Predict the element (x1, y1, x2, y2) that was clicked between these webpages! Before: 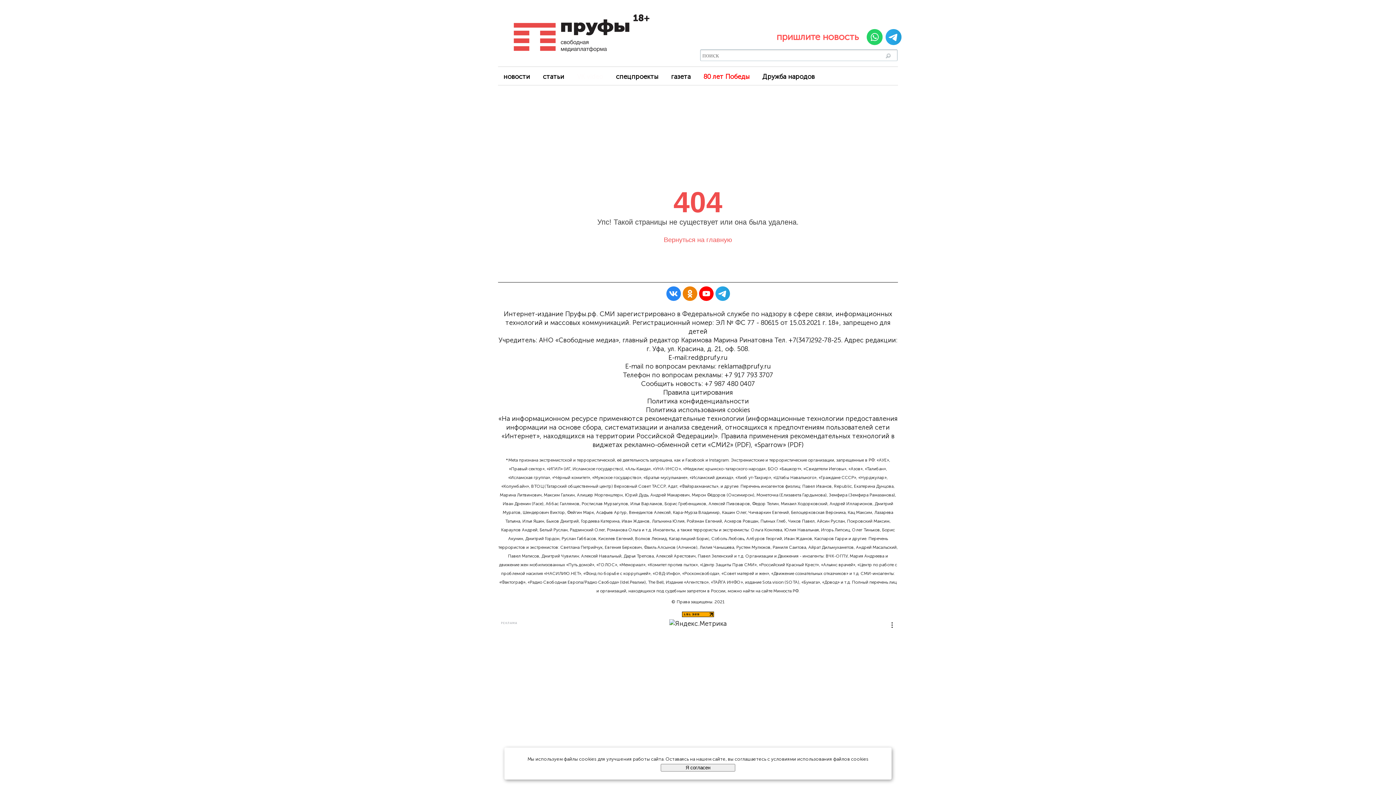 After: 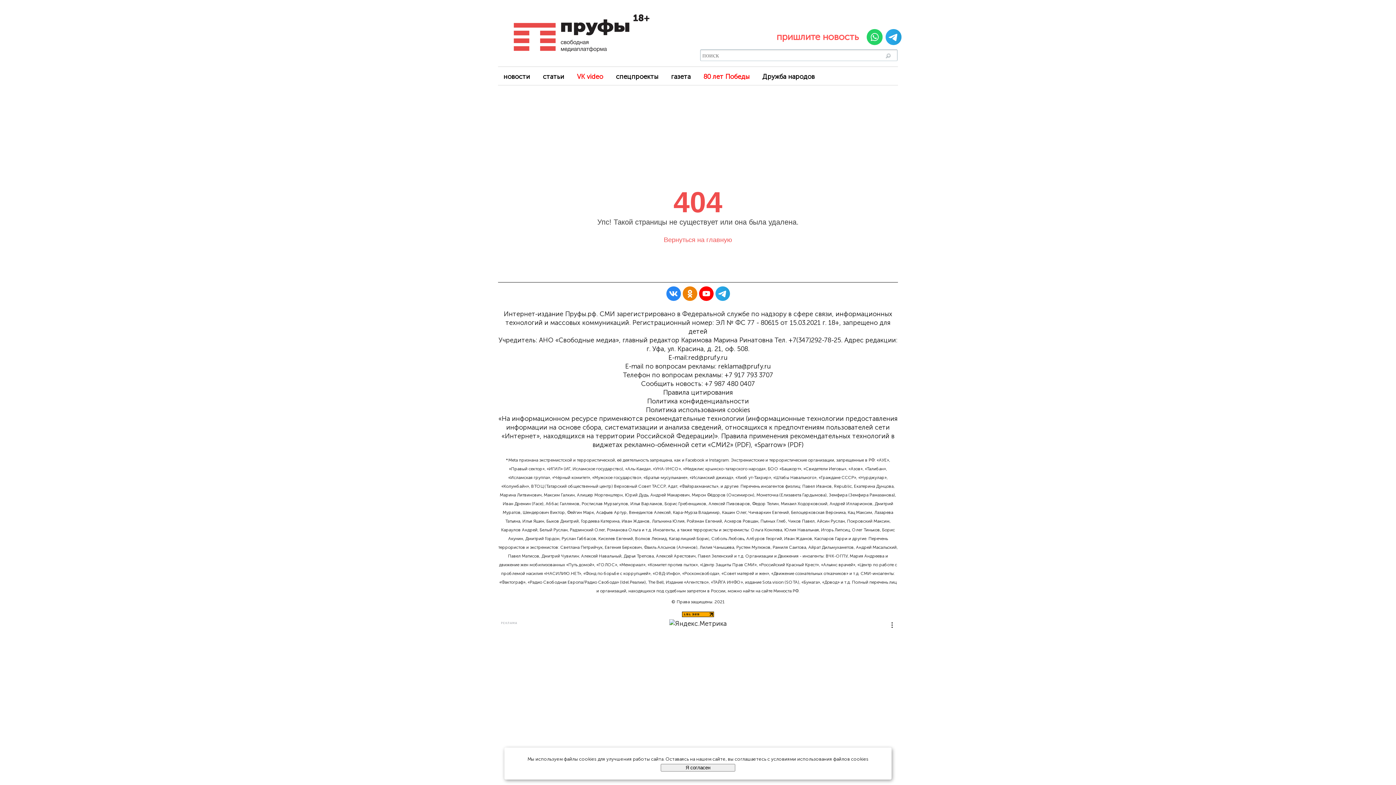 Action: label:  «Sparrow» (PDF) bbox: (752, 441, 803, 449)